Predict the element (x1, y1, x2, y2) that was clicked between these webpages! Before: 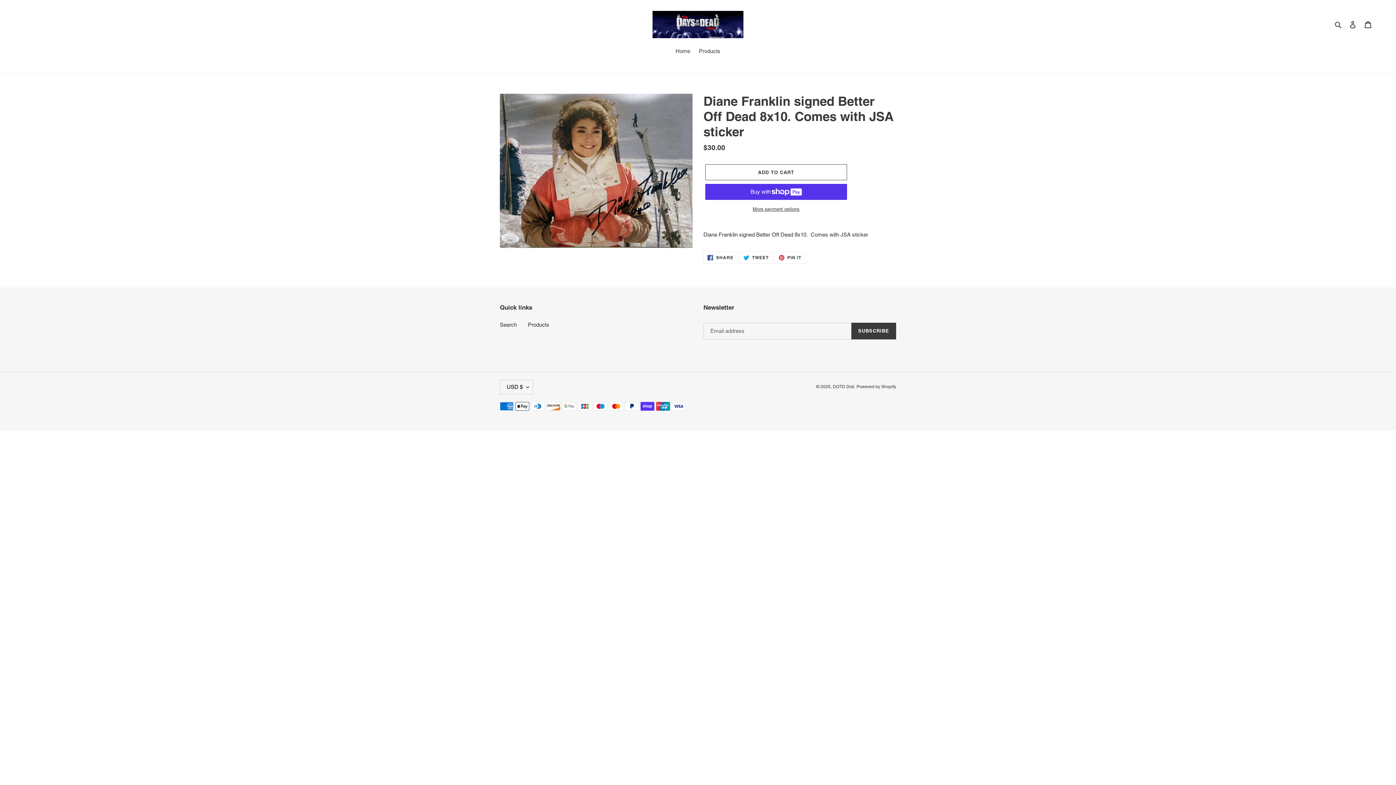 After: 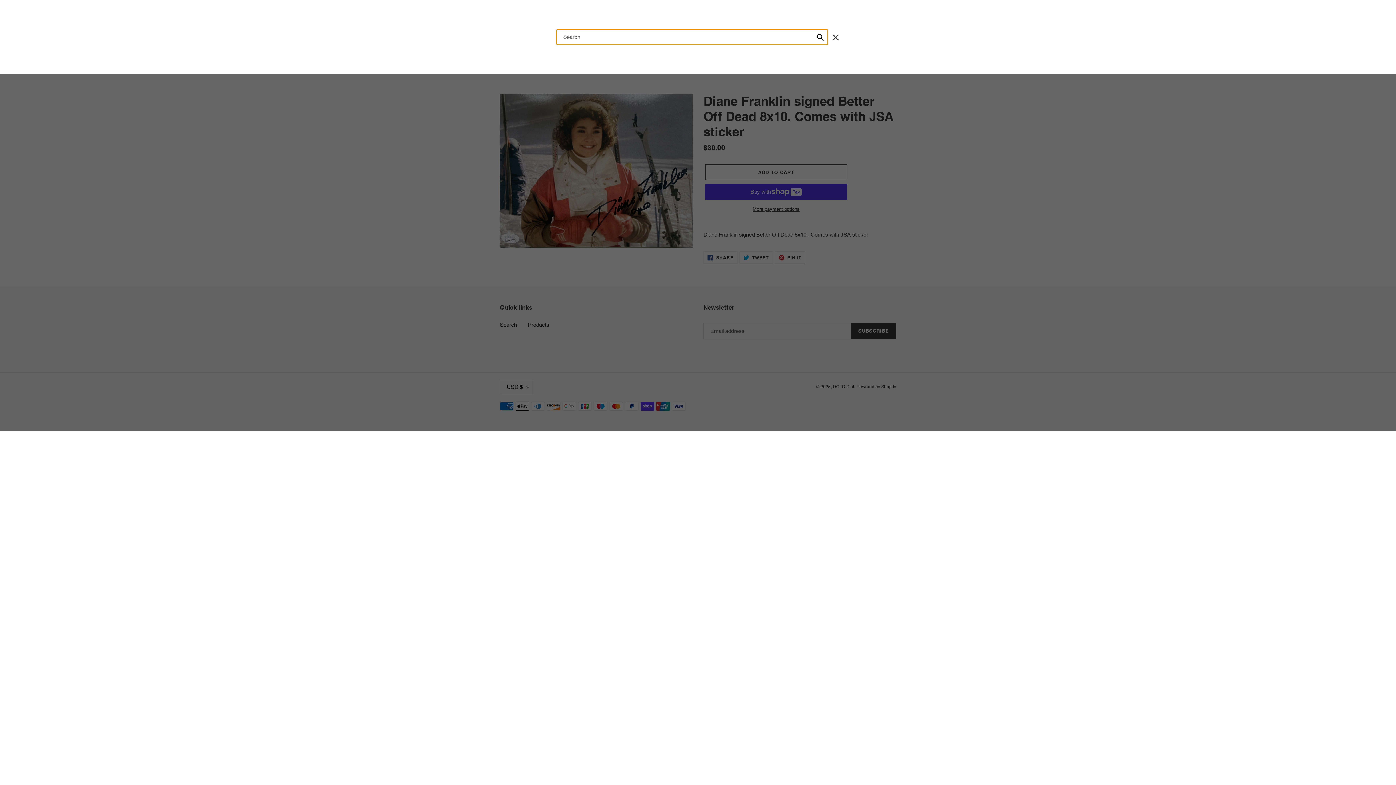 Action: label: Search bbox: (1332, 20, 1345, 28)